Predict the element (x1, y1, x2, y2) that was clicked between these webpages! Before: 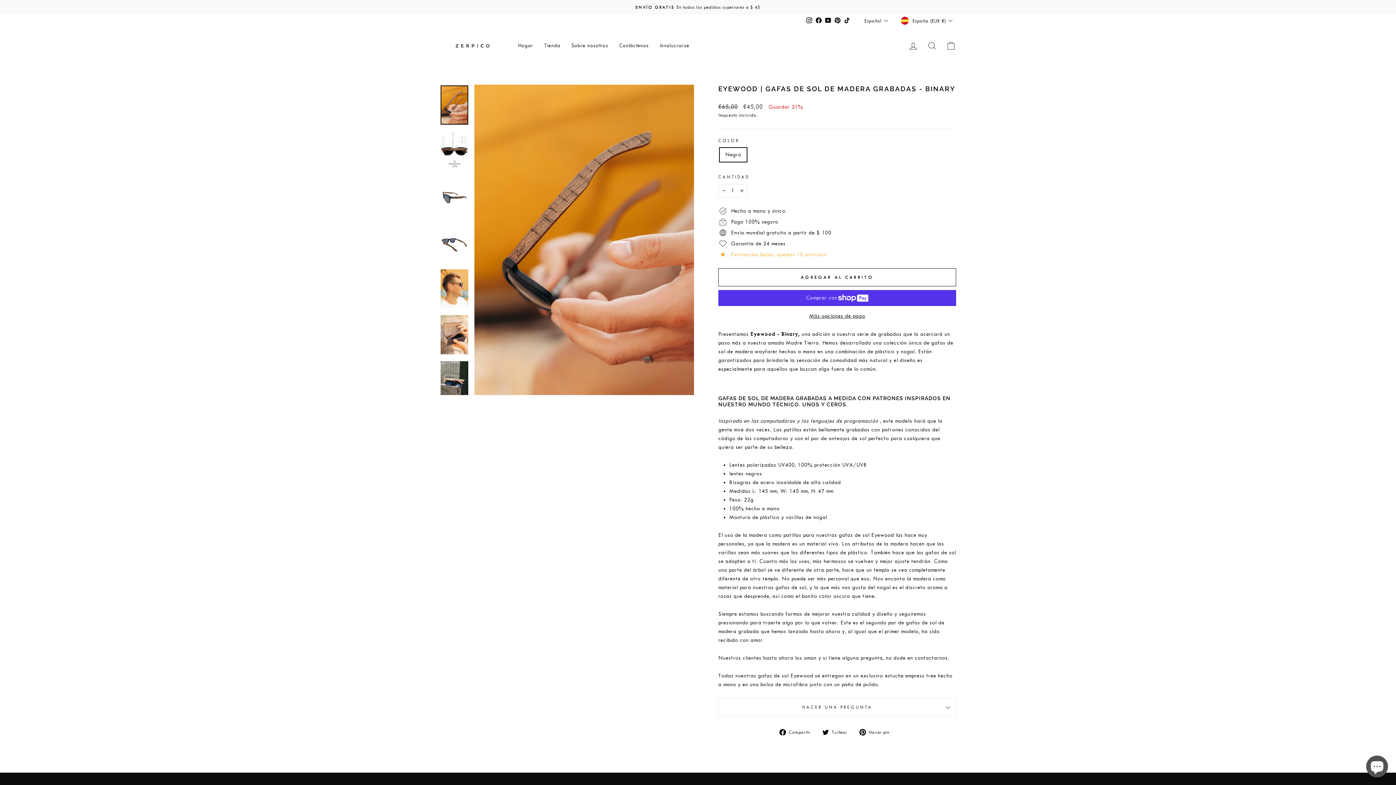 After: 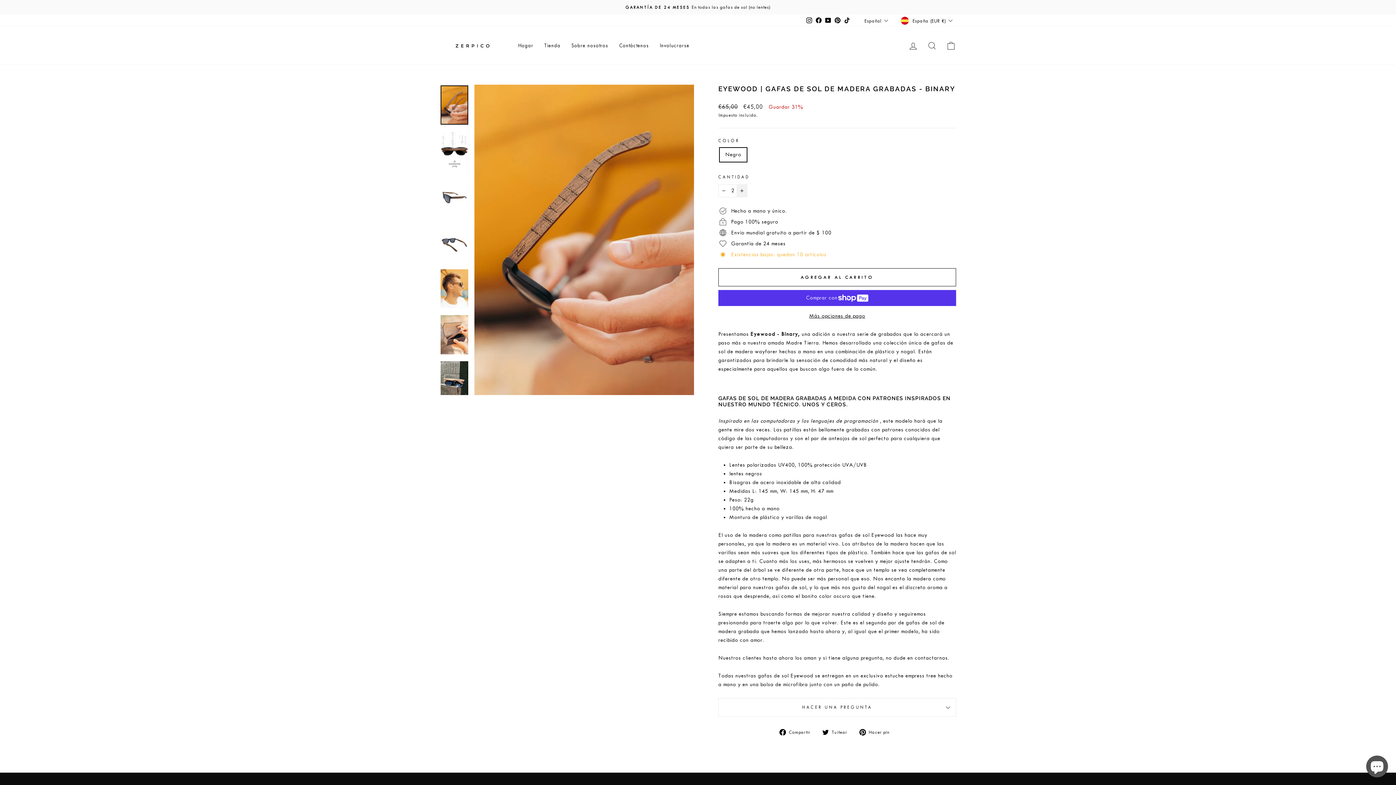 Action: label: Aumentar uno a la cantidad de artículos bbox: (736, 184, 747, 197)